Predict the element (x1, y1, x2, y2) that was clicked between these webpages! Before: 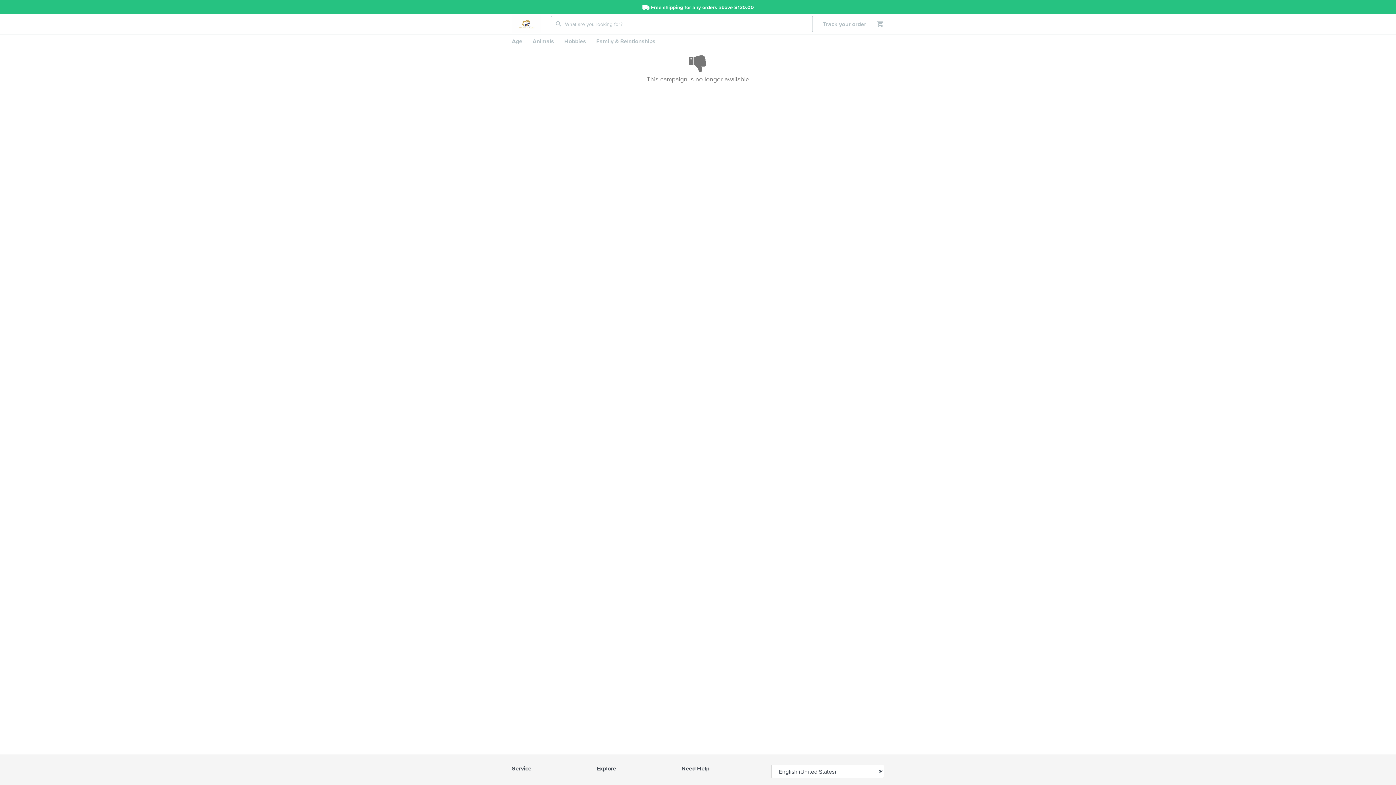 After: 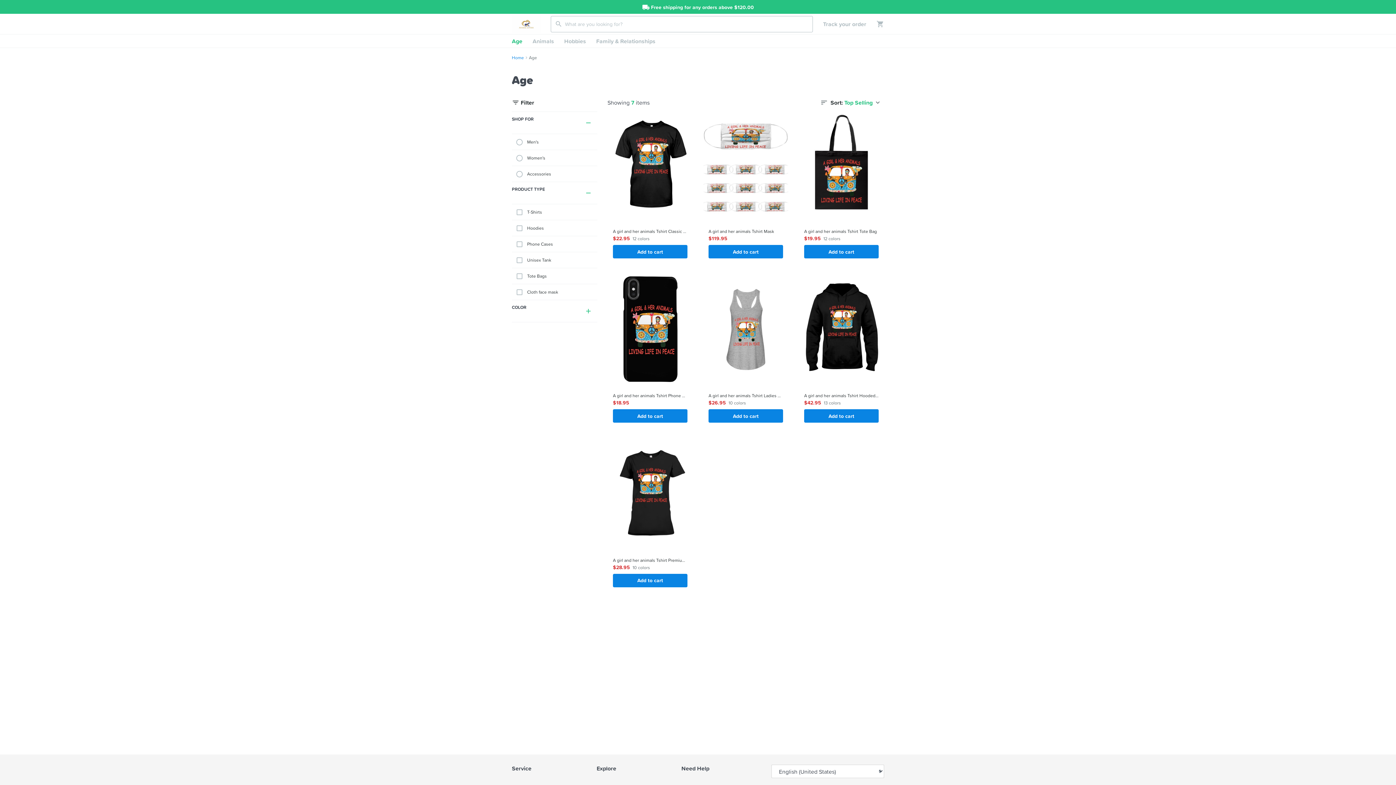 Action: bbox: (506, 34, 527, 47) label: Age